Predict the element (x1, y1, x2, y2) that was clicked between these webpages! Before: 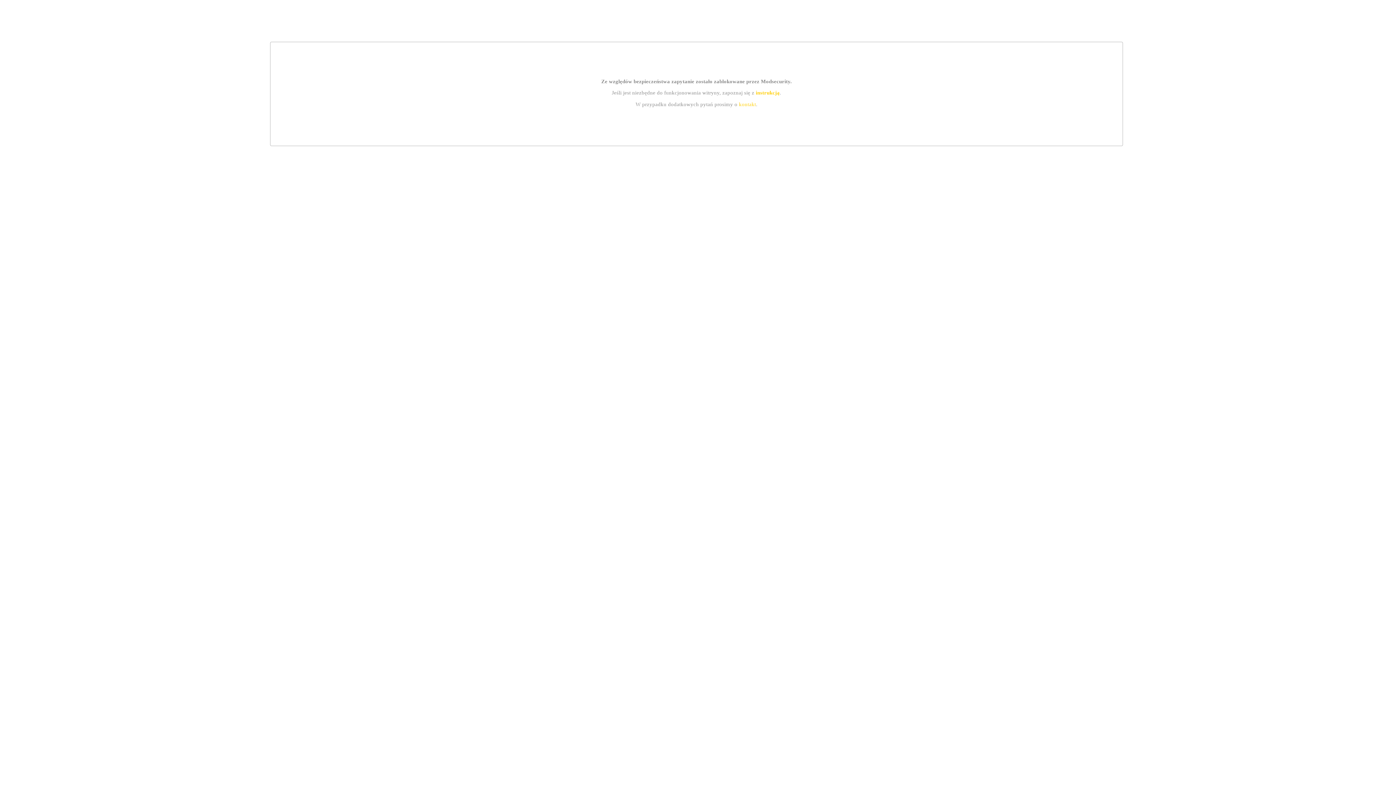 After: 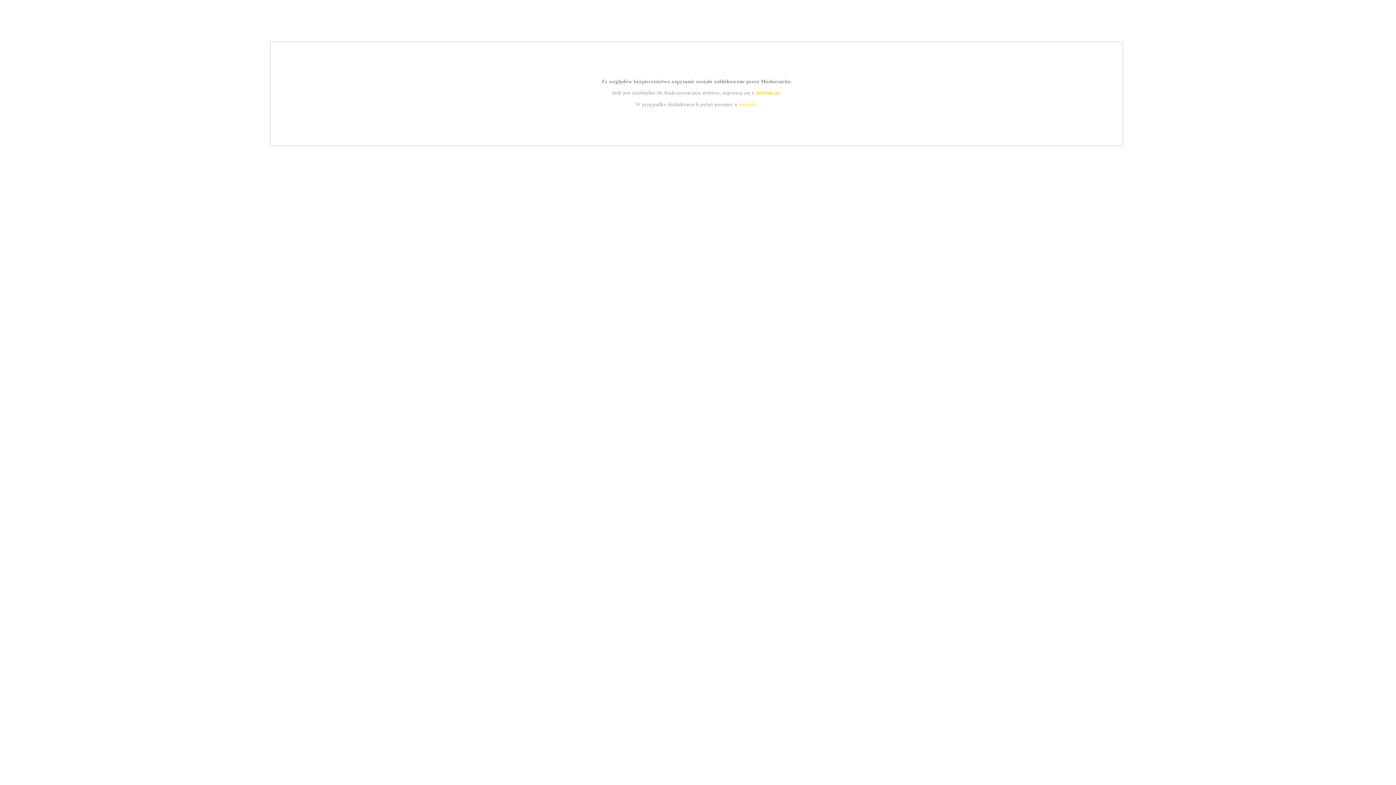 Action: bbox: (739, 101, 756, 107) label: kontakt